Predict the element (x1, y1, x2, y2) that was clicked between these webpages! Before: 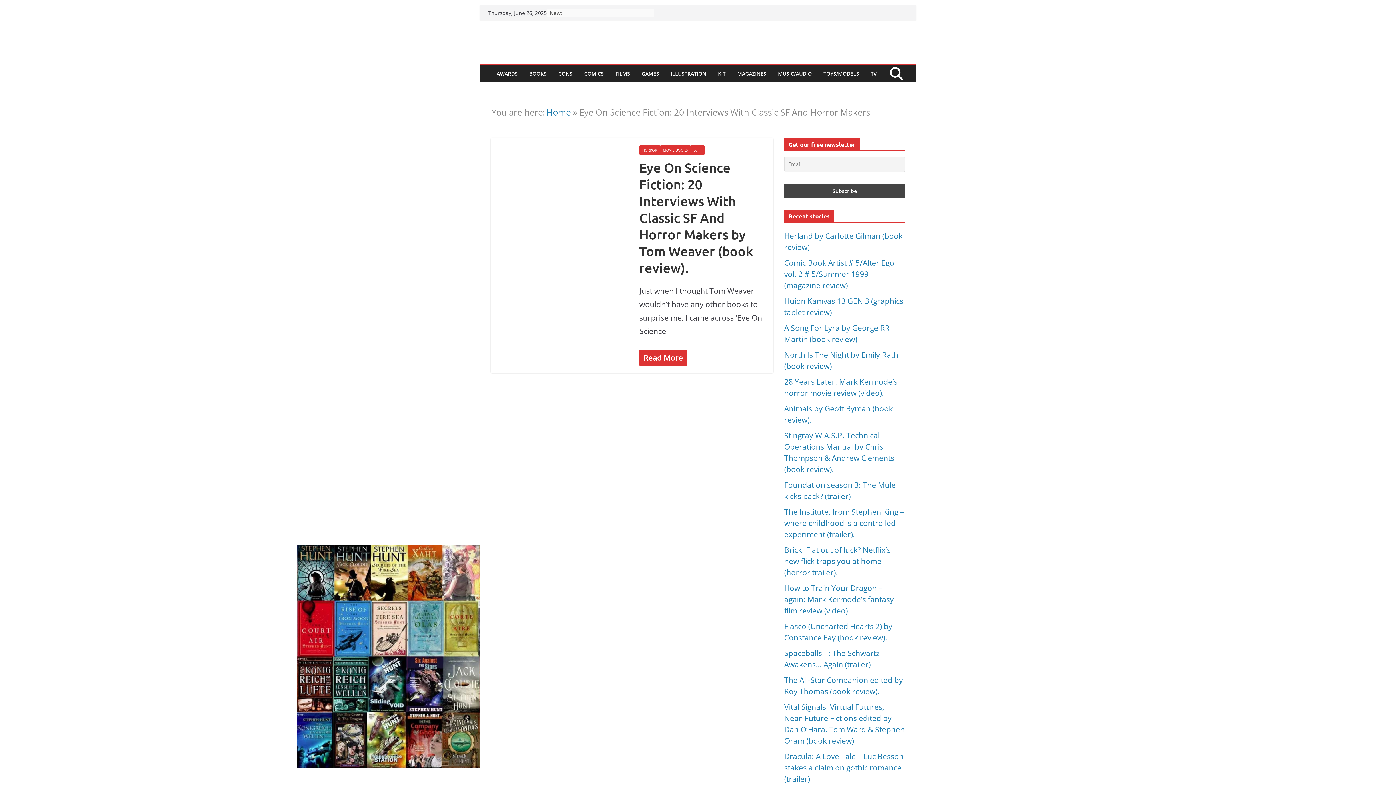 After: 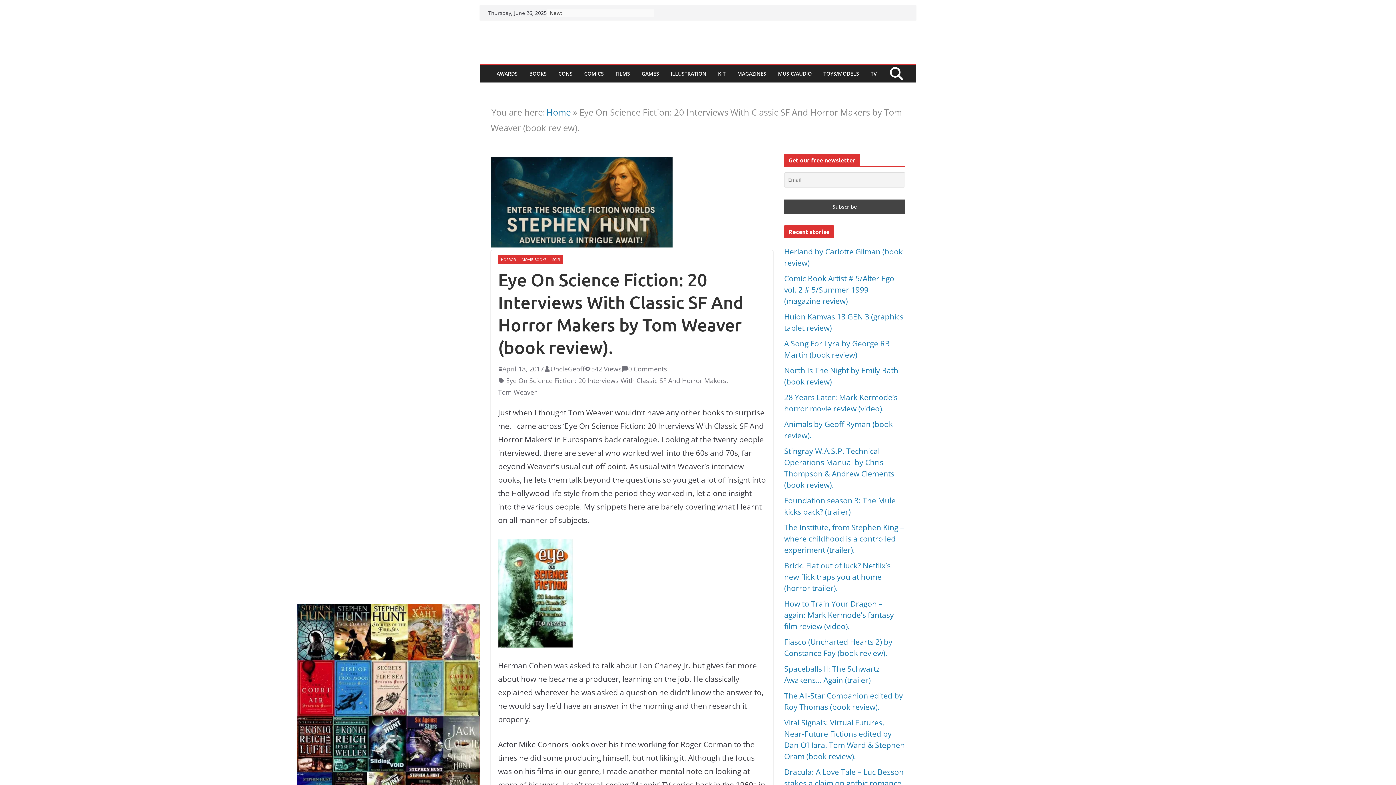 Action: bbox: (639, 159, 753, 276) label: Eye On Science Fiction: 20 Interviews With Classic SF And Horror Makers by Tom Weaver (book review).